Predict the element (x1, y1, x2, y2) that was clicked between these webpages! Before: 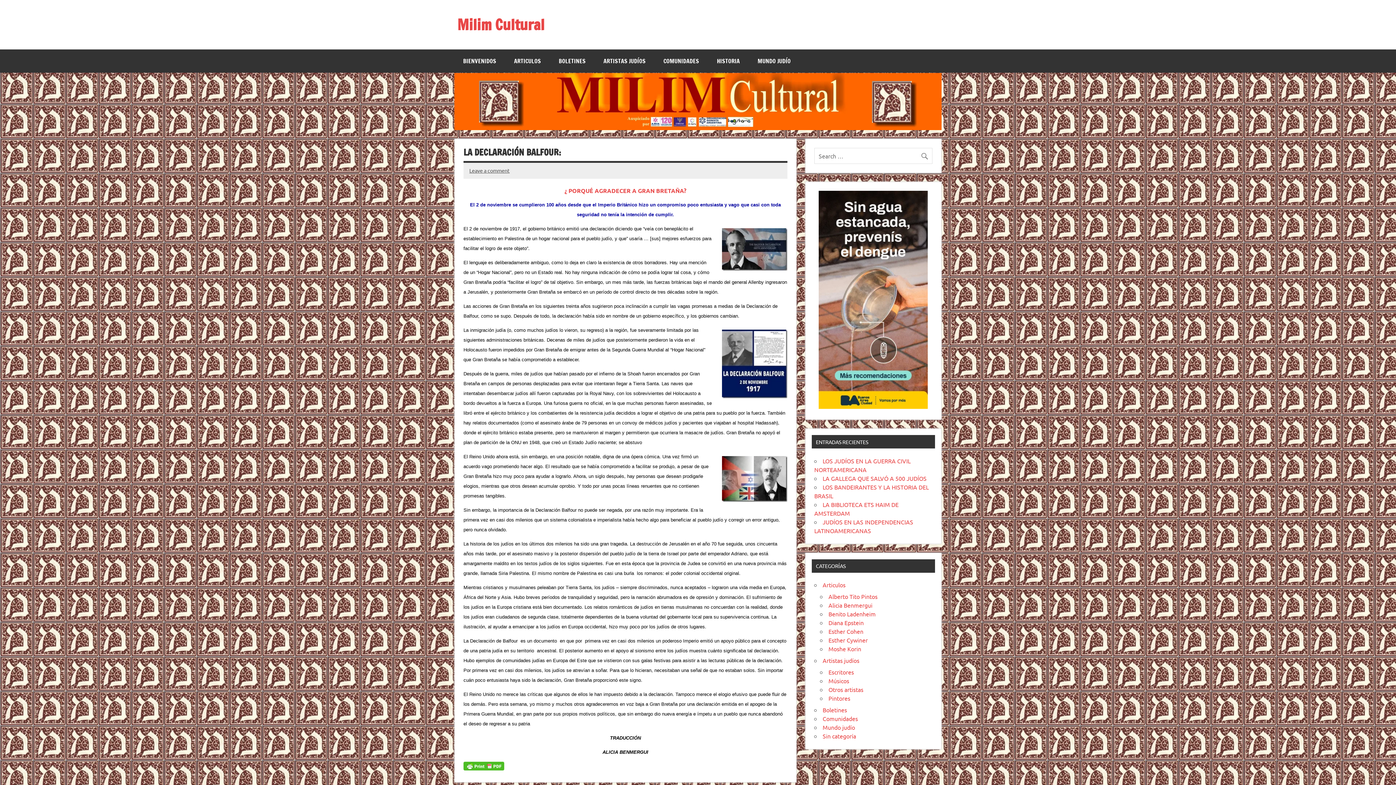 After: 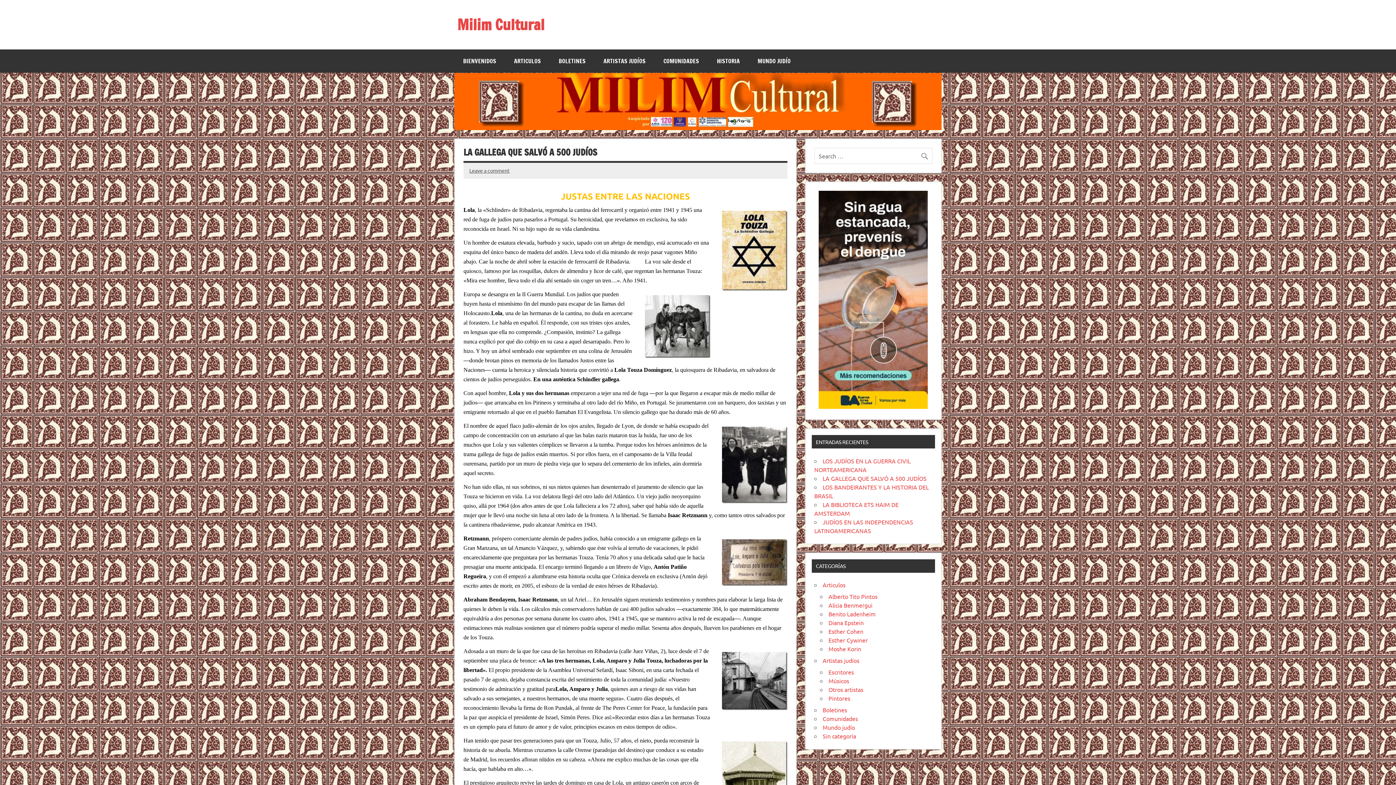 Action: label: LA GALLEGA QUE SALVÓ A 500 JUDÍOS bbox: (822, 474, 926, 482)